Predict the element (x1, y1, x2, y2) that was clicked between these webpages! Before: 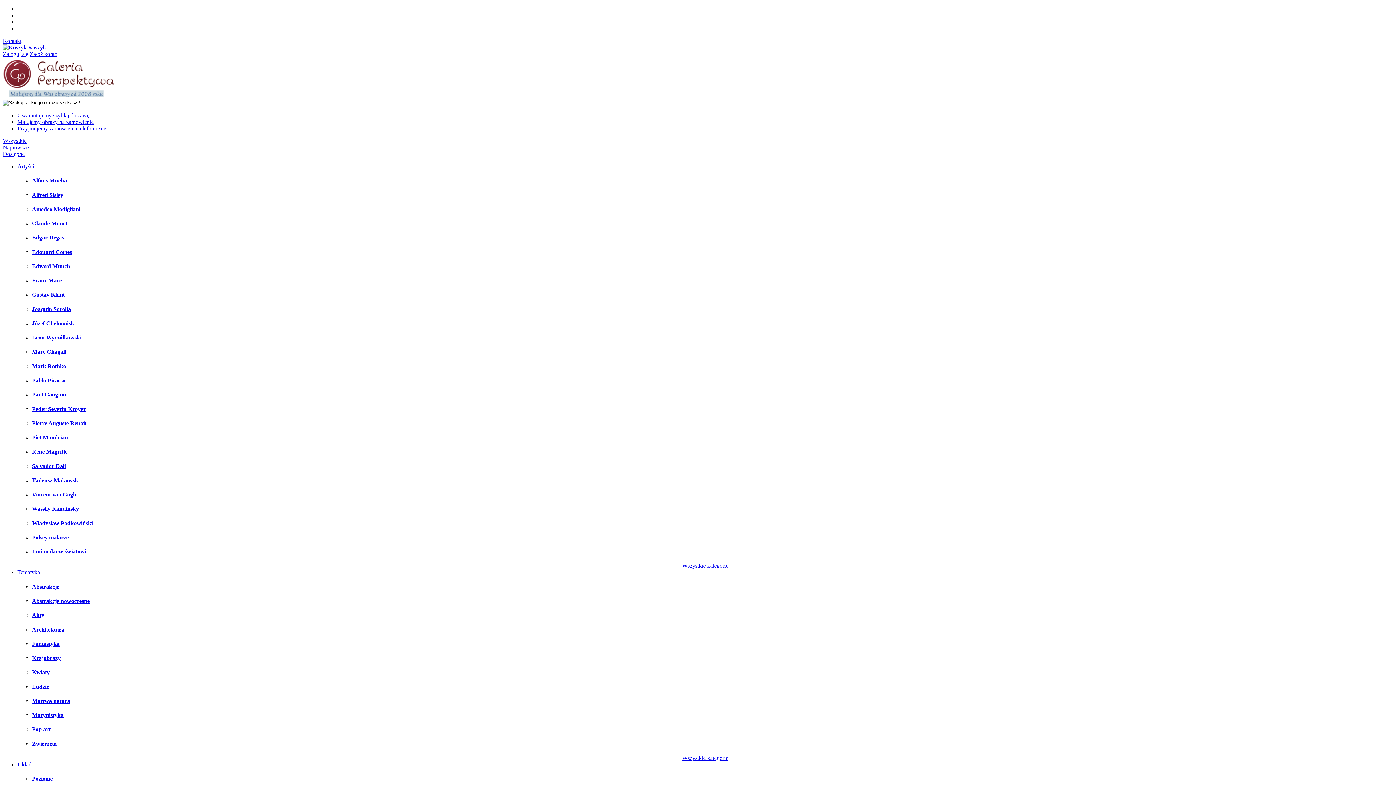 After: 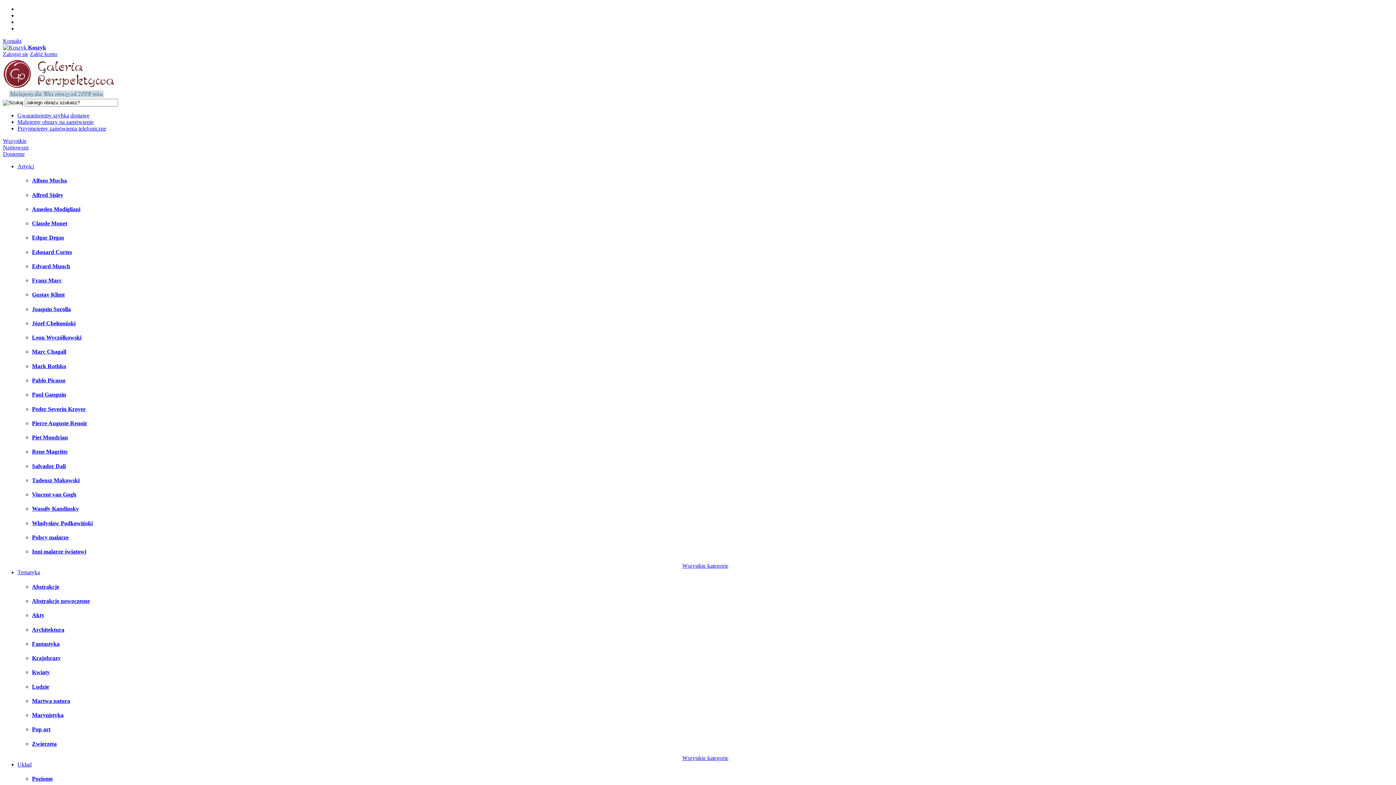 Action: bbox: (32, 712, 63, 718) label: Marynistyka